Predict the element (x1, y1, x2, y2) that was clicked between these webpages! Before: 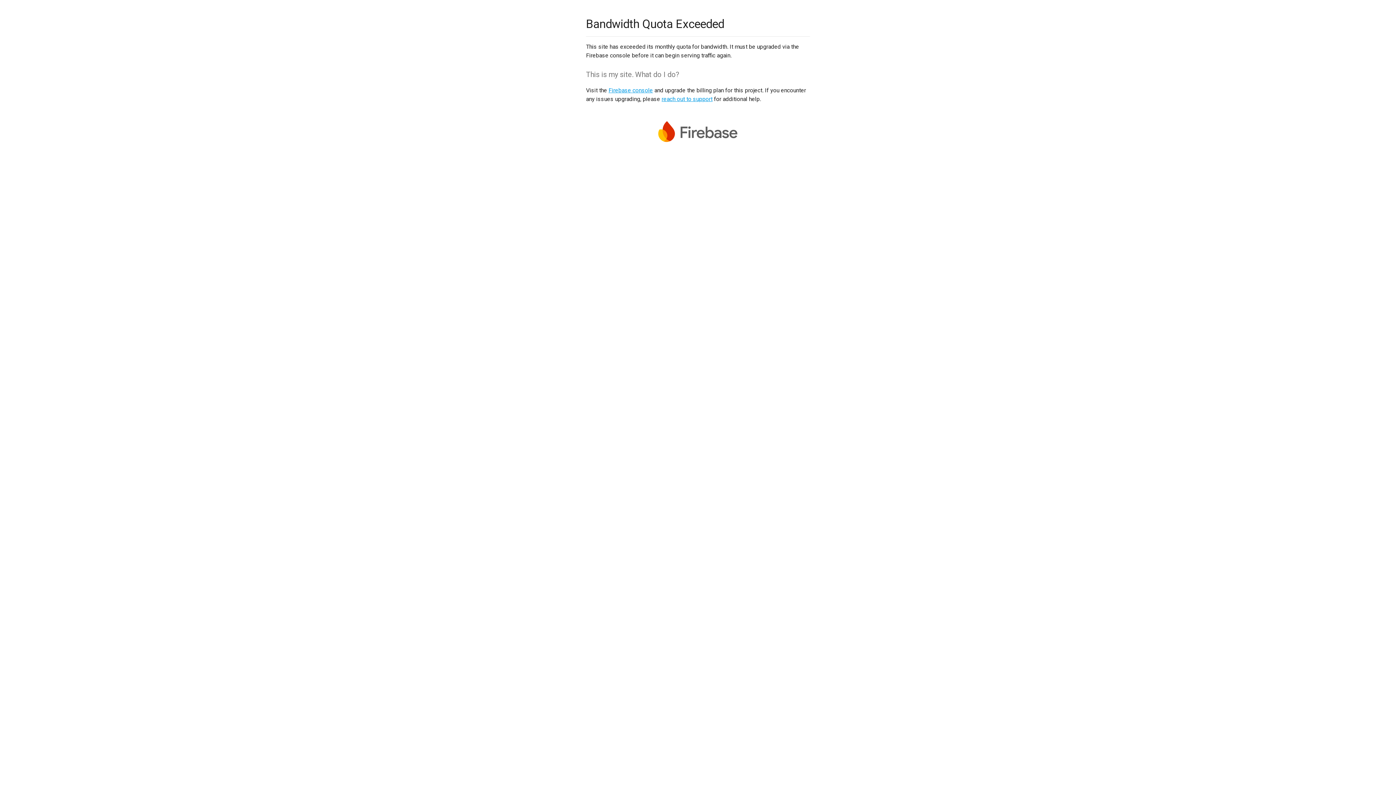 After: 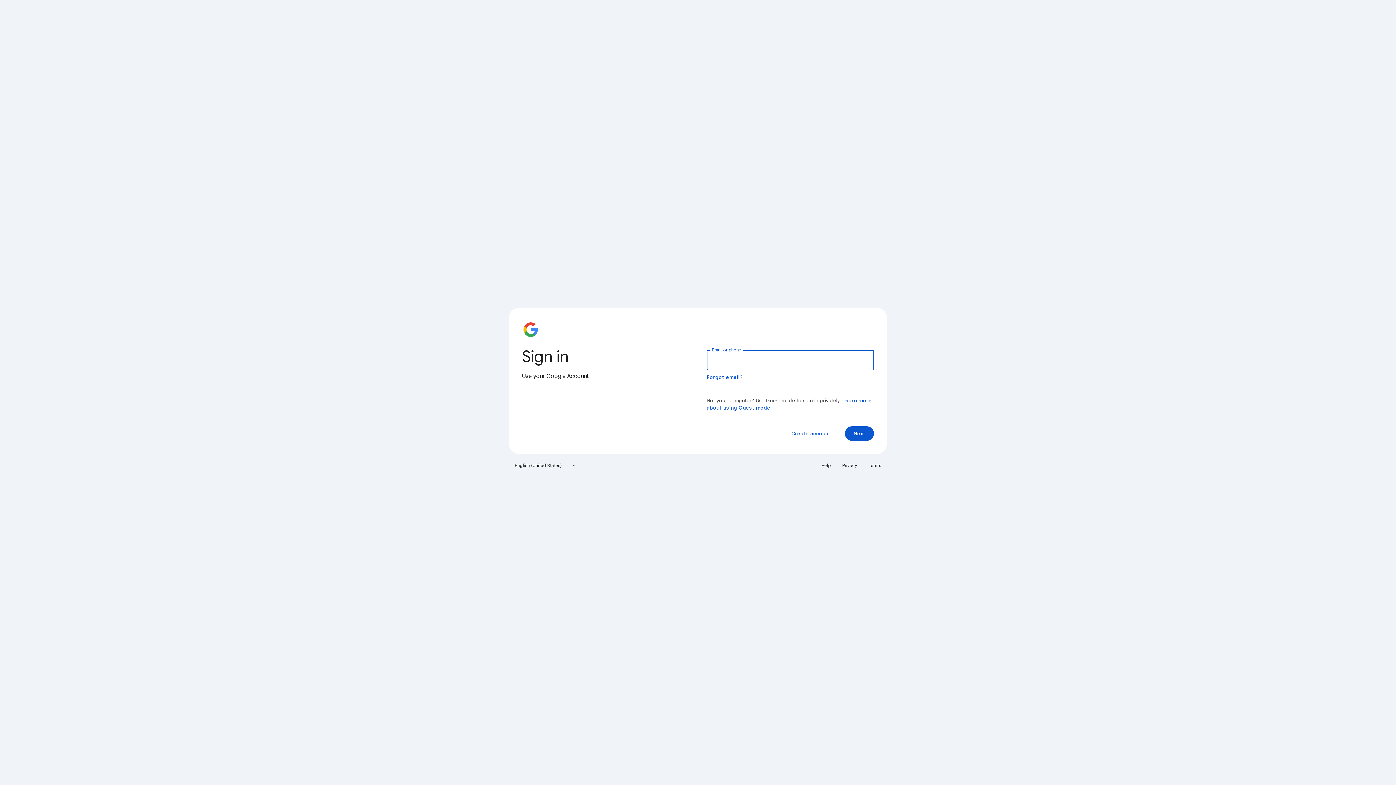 Action: label: Firebase console bbox: (608, 86, 653, 93)